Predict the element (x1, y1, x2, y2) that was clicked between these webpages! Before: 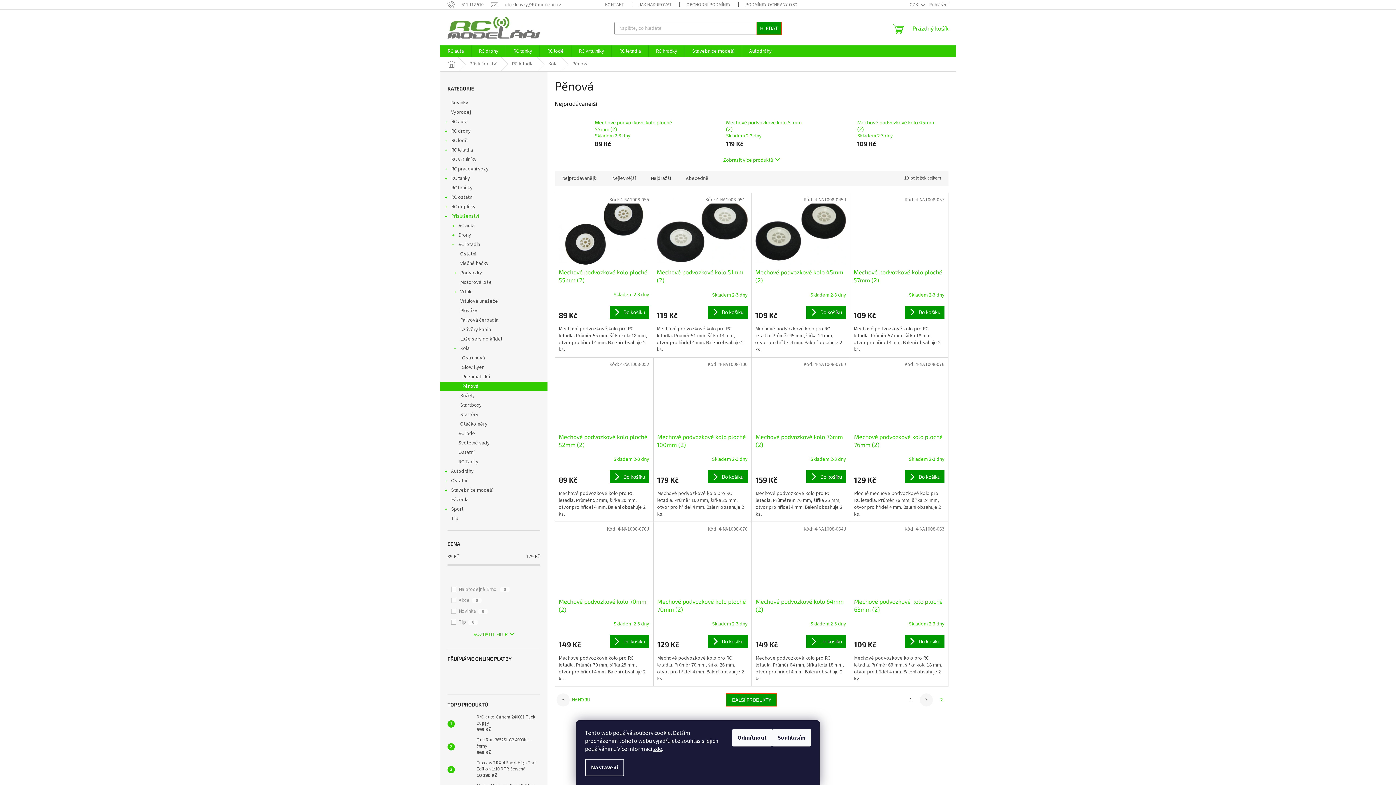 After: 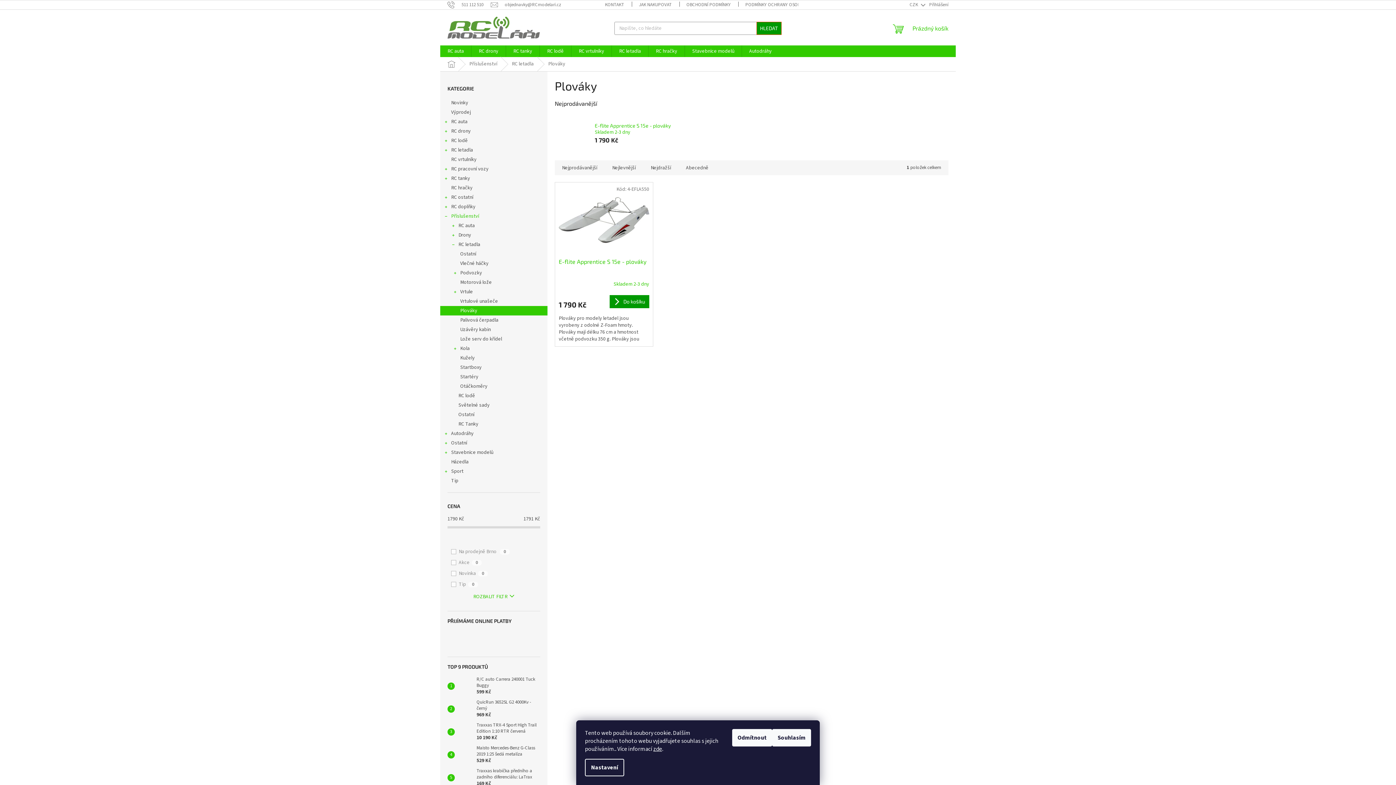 Action: label: Plováky bbox: (440, 306, 547, 315)